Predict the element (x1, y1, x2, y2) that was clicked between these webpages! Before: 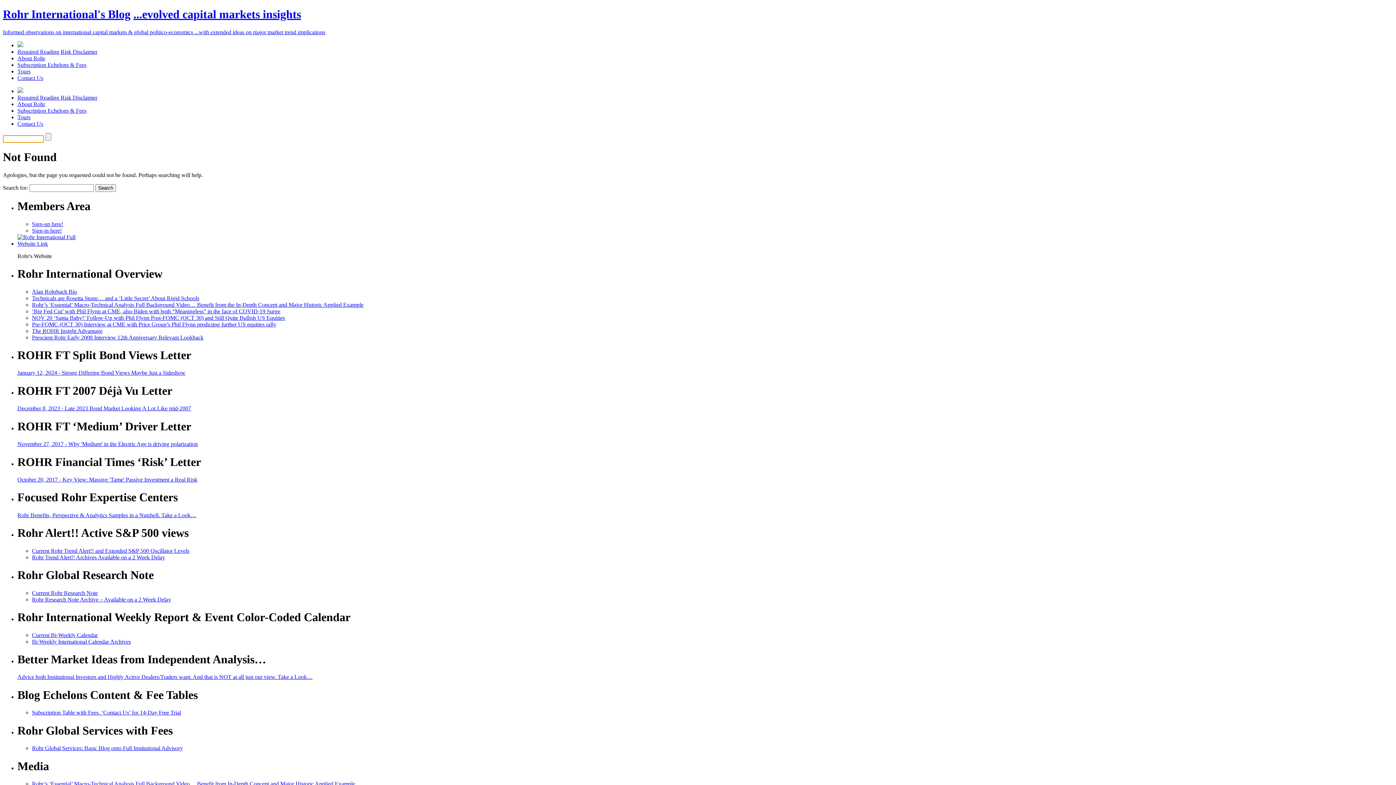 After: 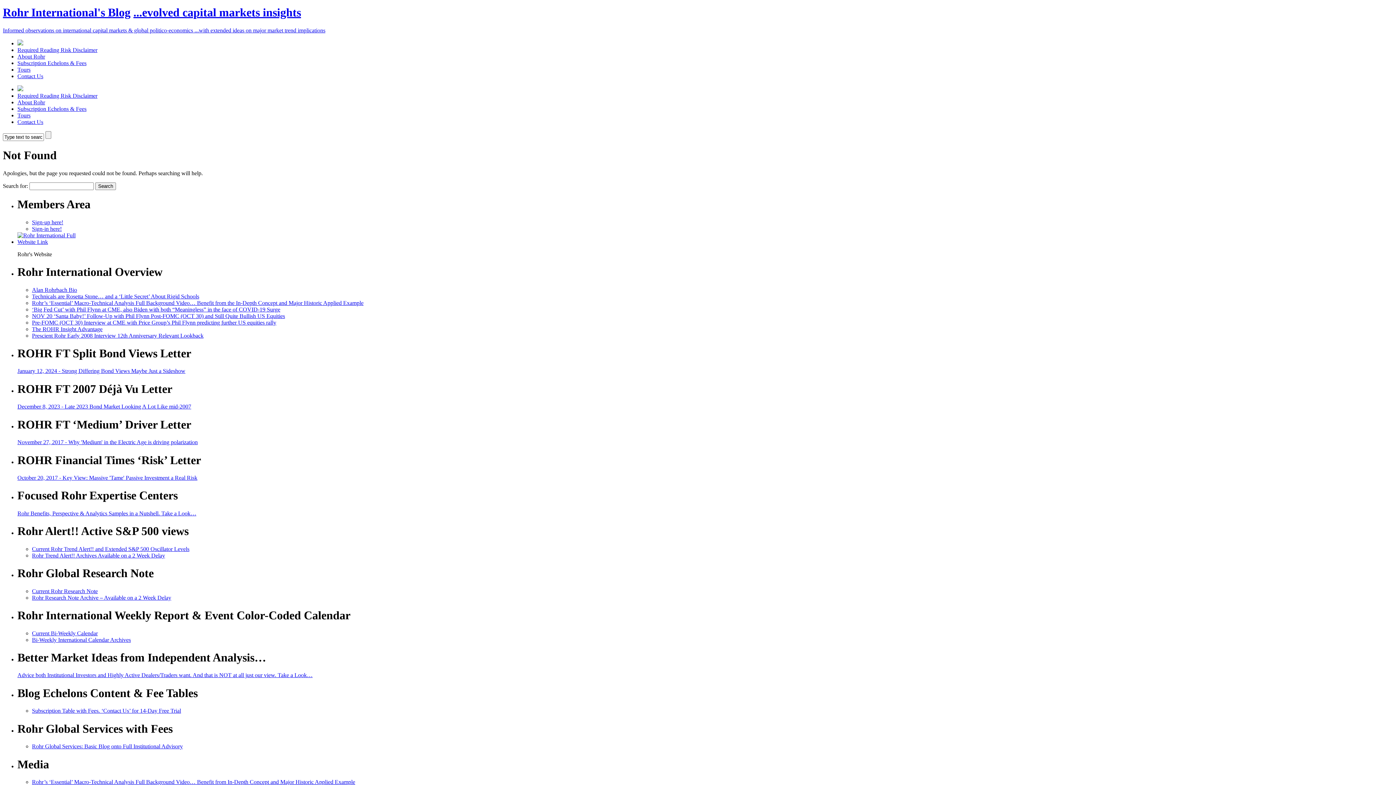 Action: label: Rohr’s ‘Essential’ Macro-Technical Analysis Full Background Video… Benefit from In-Depth Concept and Major Historic Applied Example bbox: (32, 781, 355, 787)